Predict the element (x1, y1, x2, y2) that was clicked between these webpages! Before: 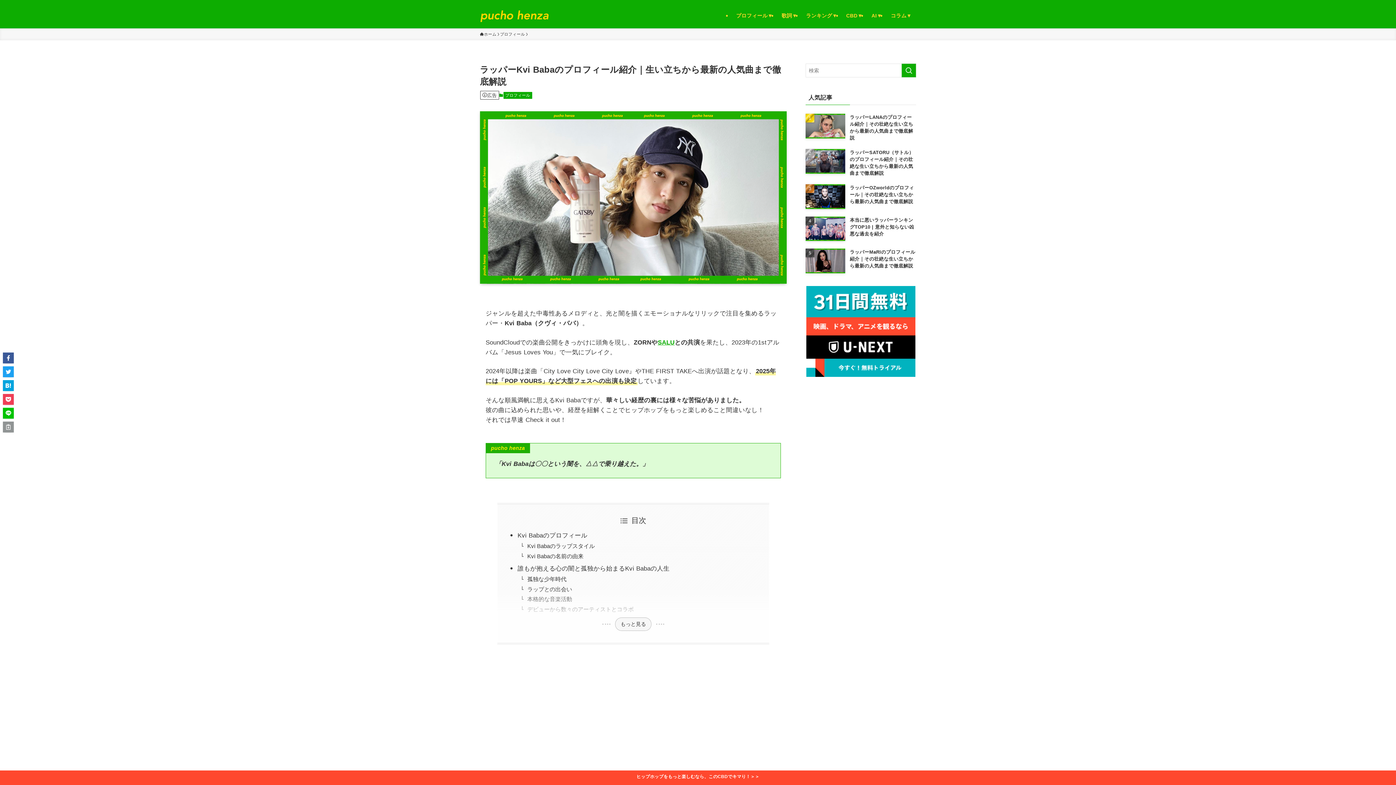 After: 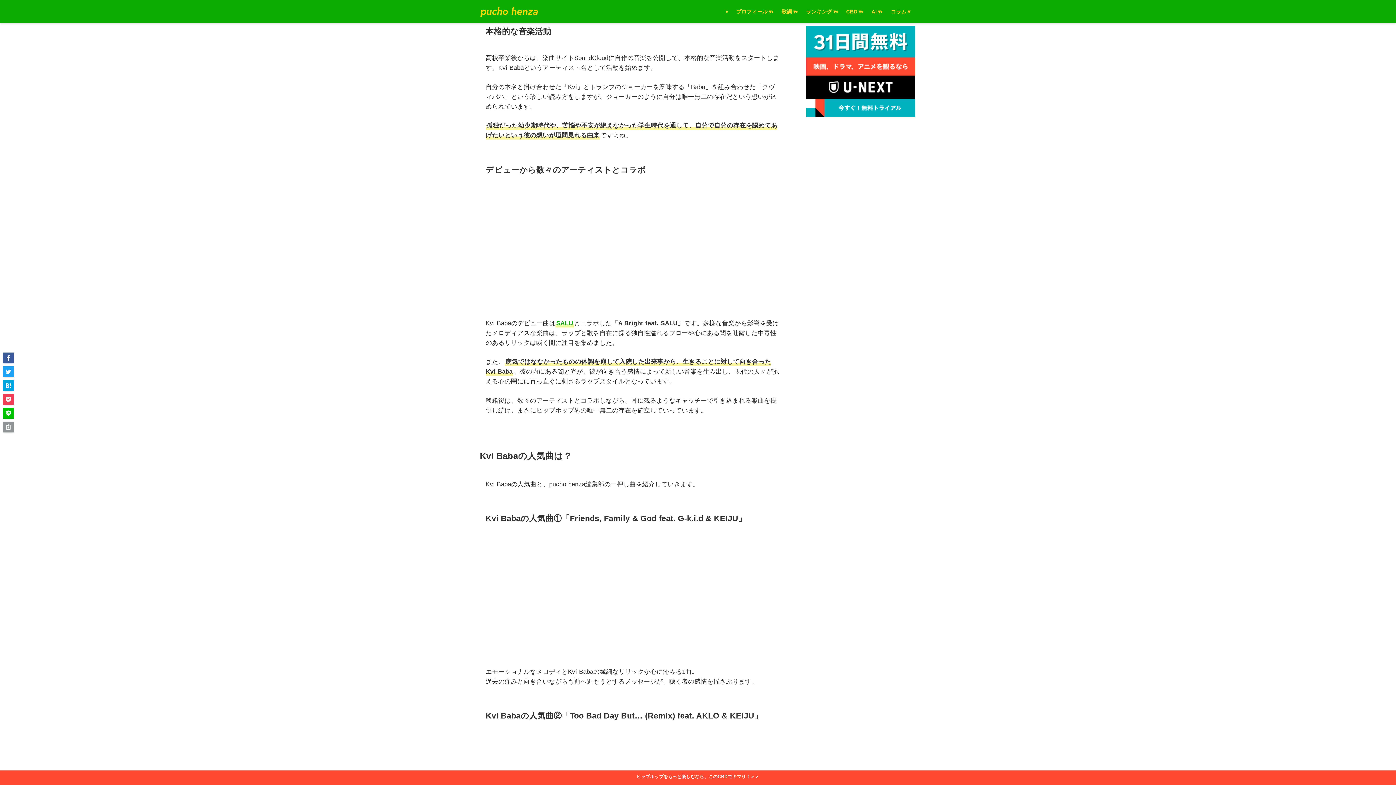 Action: label: 本格的な音楽活動 bbox: (527, 596, 572, 602)